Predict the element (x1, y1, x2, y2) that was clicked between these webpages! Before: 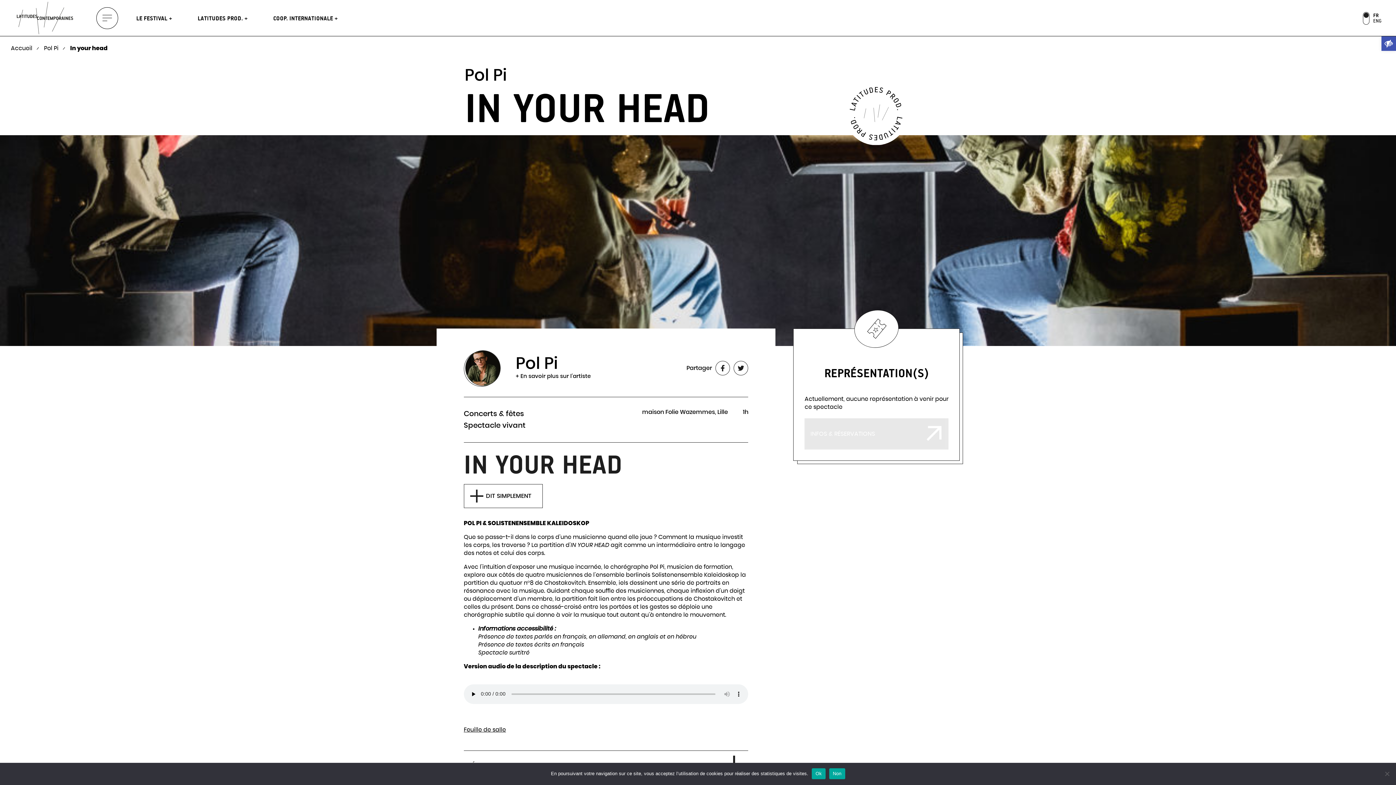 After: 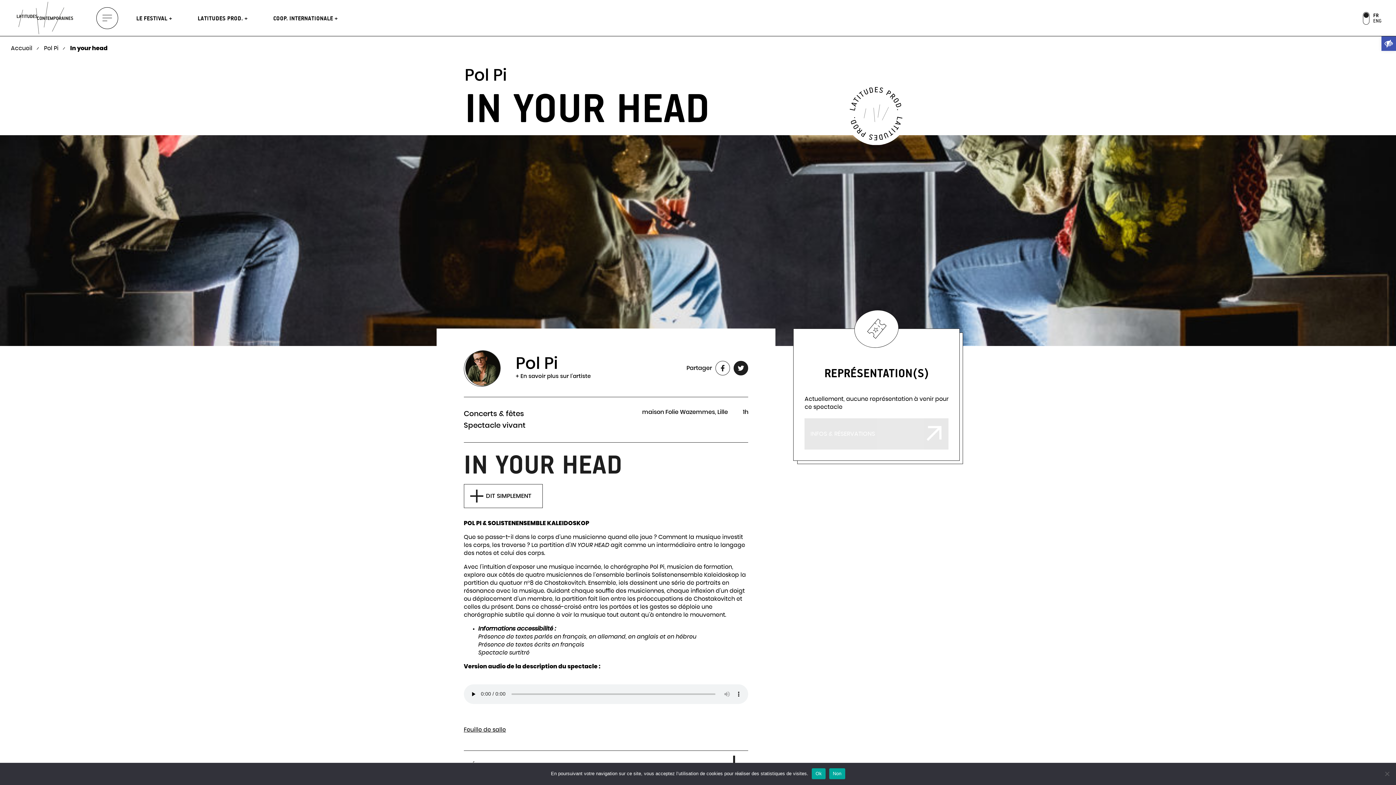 Action: bbox: (733, 361, 748, 375)